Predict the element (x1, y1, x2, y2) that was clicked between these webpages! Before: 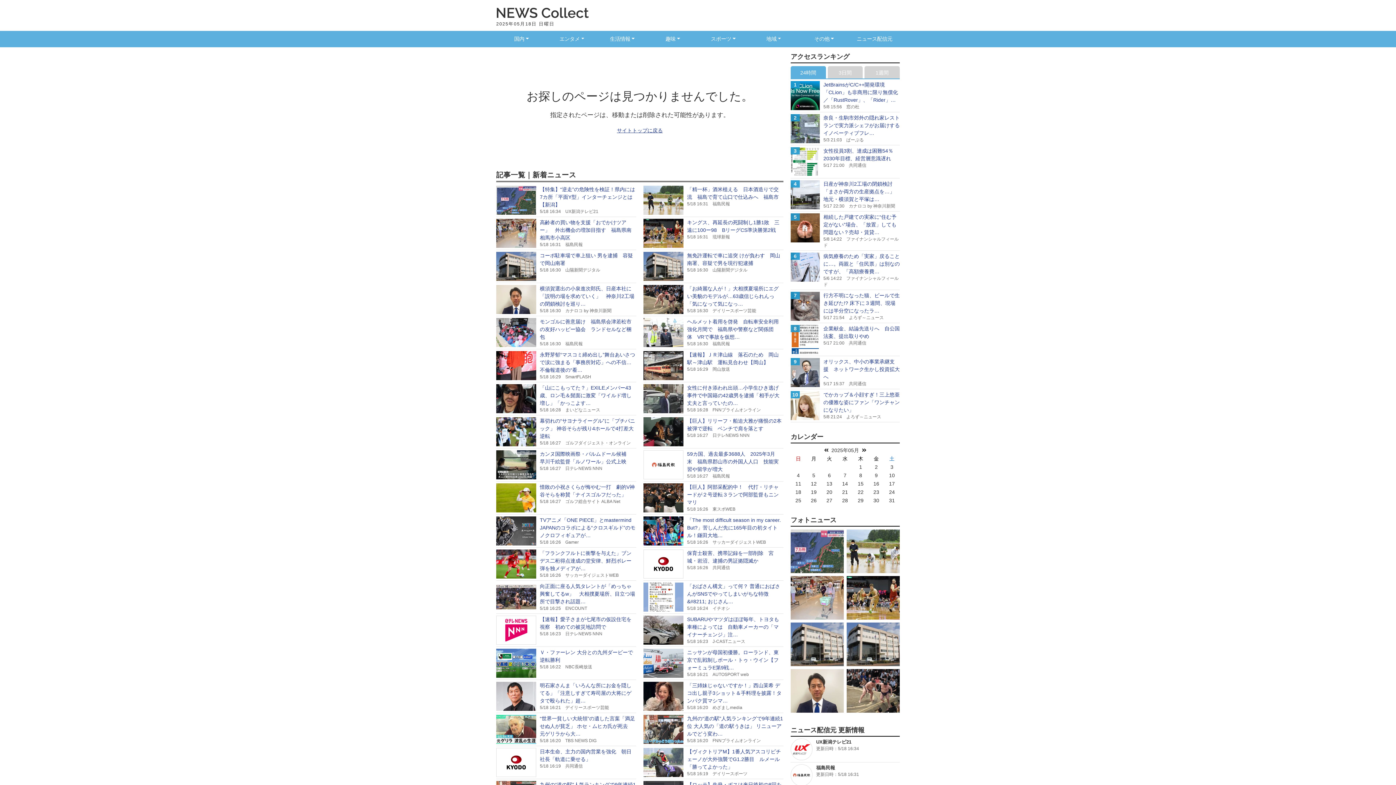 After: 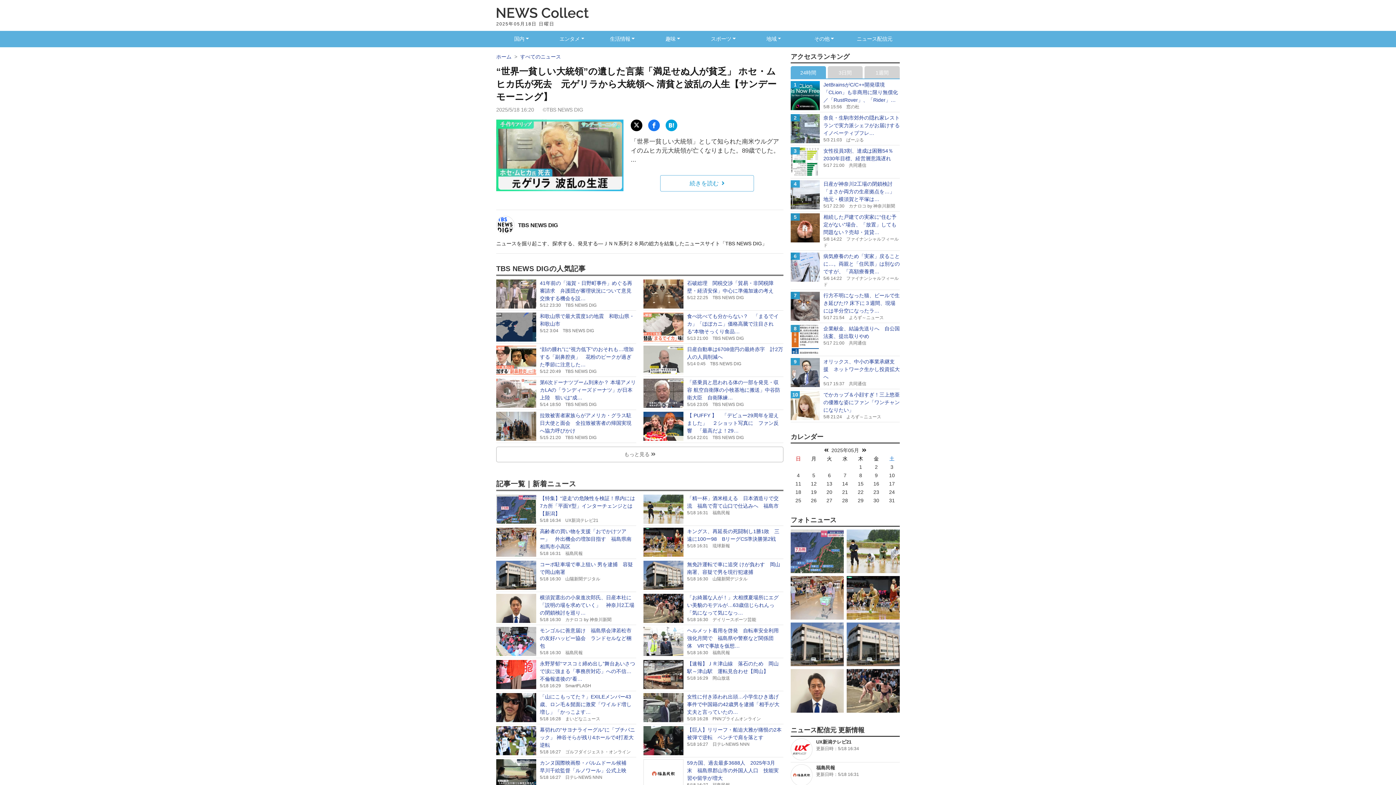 Action: label: “世界一貧しい大統領”の遺した言葉「満足せぬ人が貧乏」 ホセ・ムヒカ氏が死去　元ゲリラから大…

5/18 16:20TBS NEWS DIG bbox: (496, 713, 636, 746)